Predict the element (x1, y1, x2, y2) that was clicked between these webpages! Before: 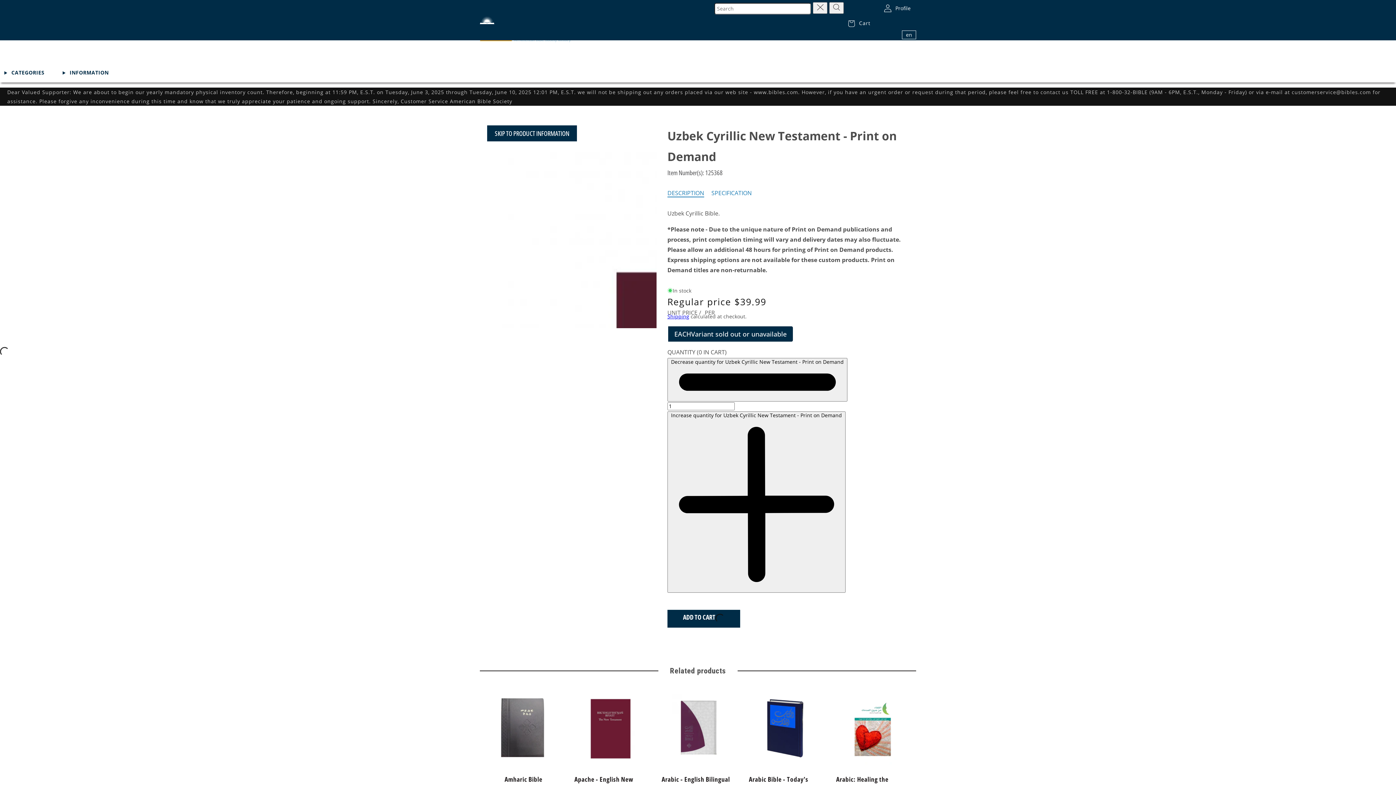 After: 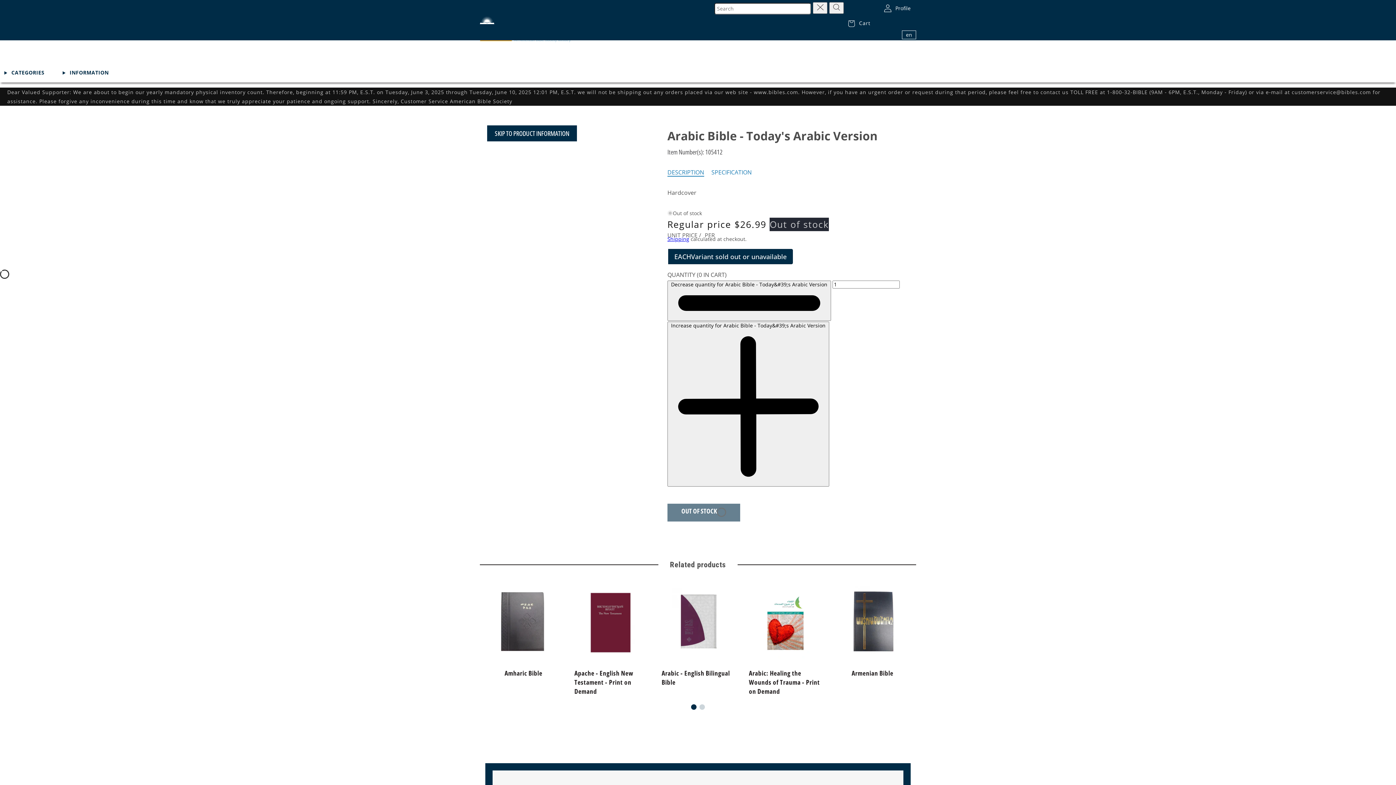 Action: bbox: (749, 692, 821, 793) label: Product: Arabic Bible - Today's Arabic Version